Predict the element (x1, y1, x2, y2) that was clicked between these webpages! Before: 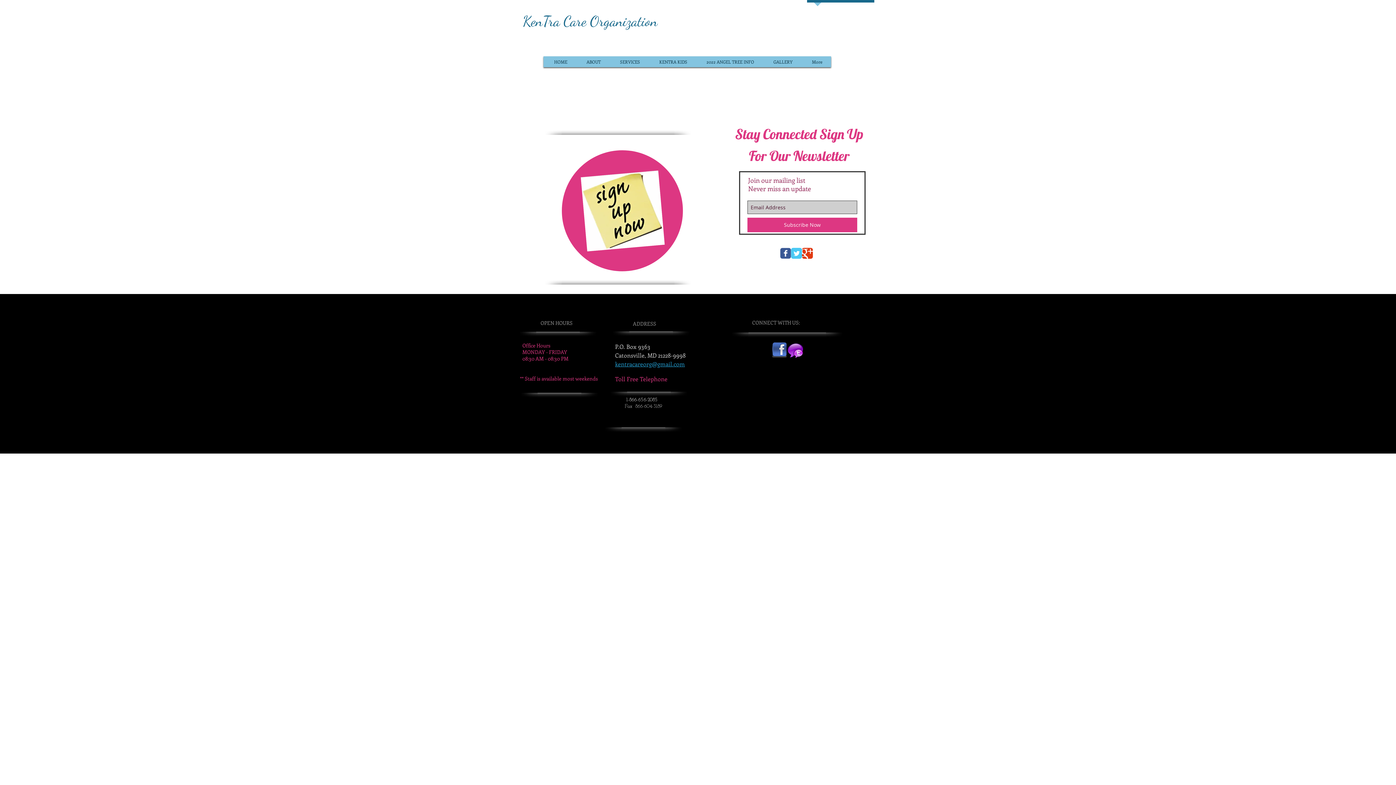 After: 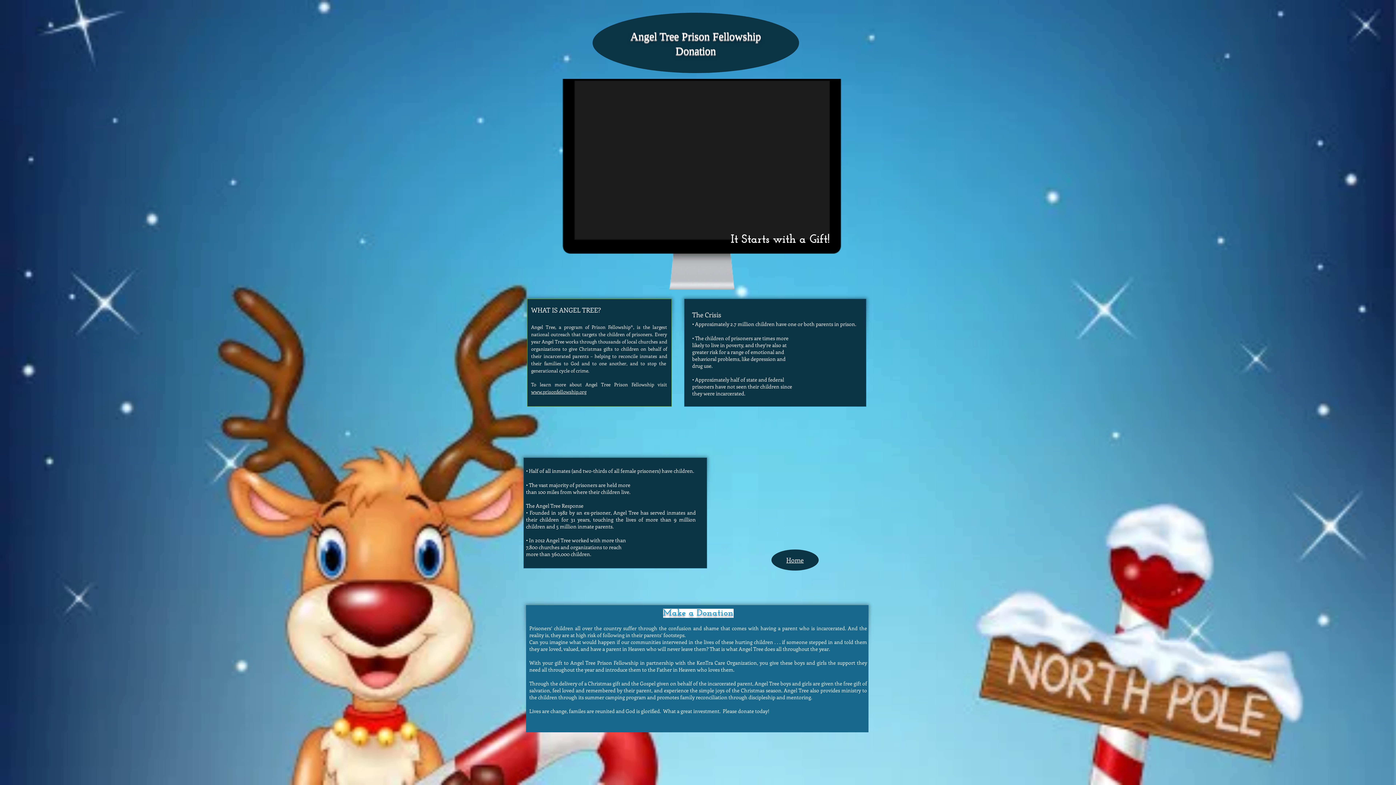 Action: bbox: (698, 52, 762, 70) label: 2022 ANGEL TREE INFO